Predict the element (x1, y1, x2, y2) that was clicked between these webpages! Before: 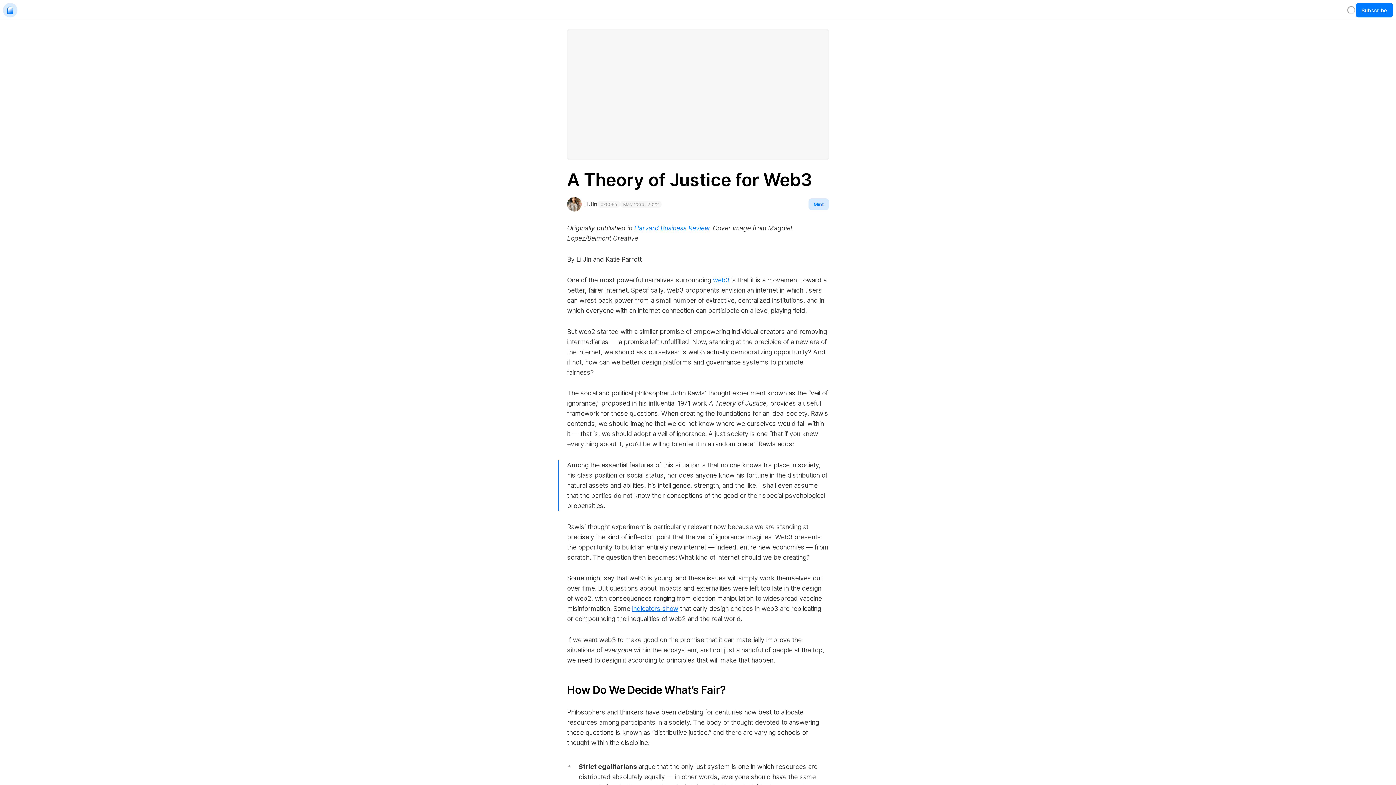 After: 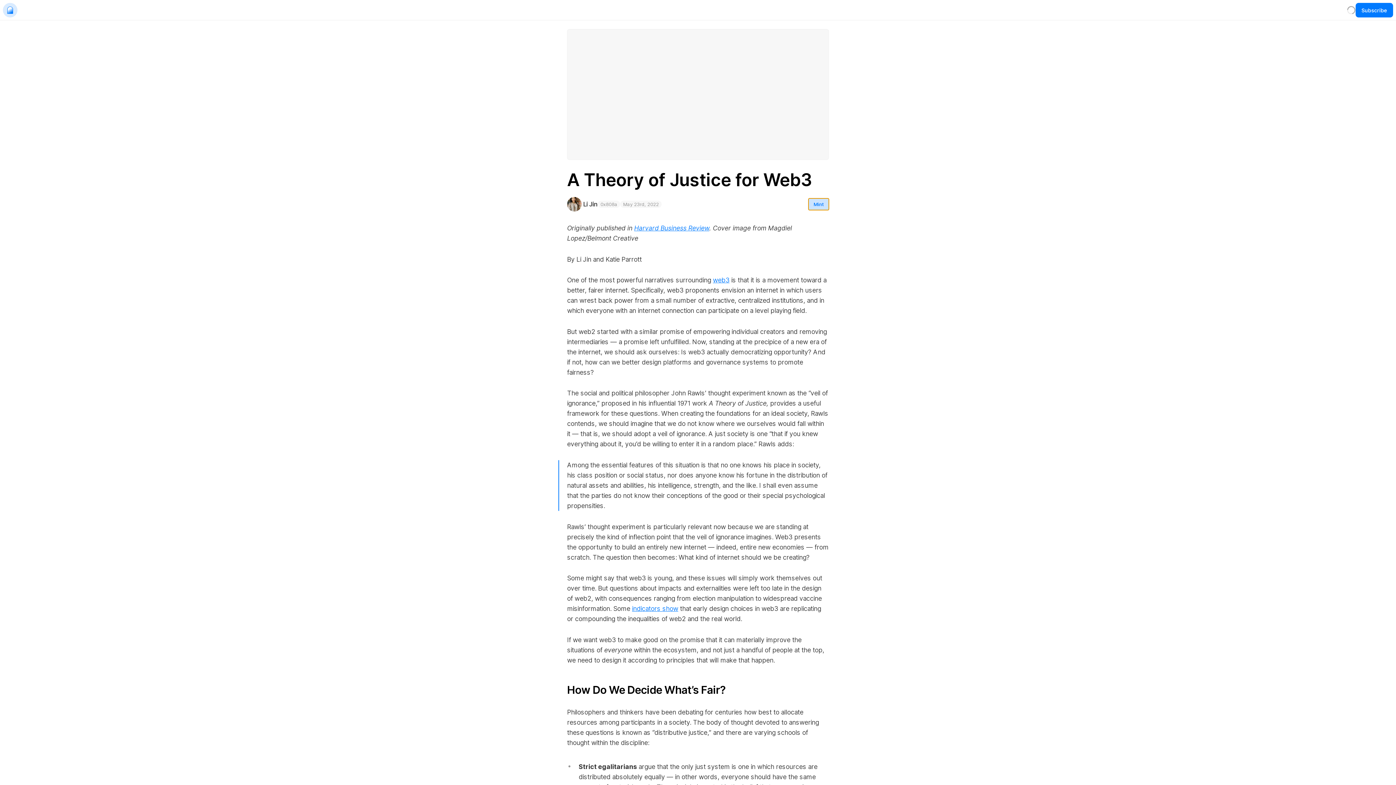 Action: label: Mint bbox: (808, 198, 829, 210)